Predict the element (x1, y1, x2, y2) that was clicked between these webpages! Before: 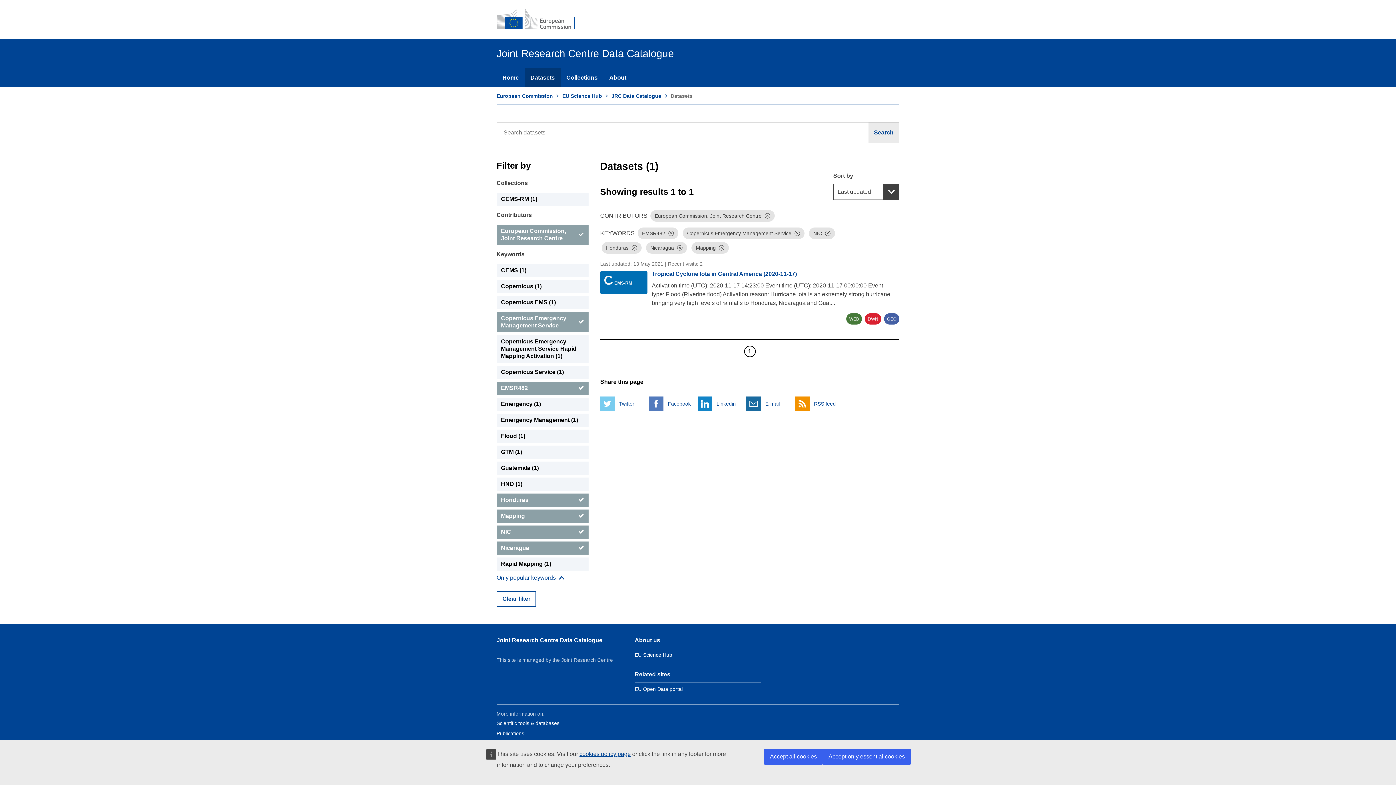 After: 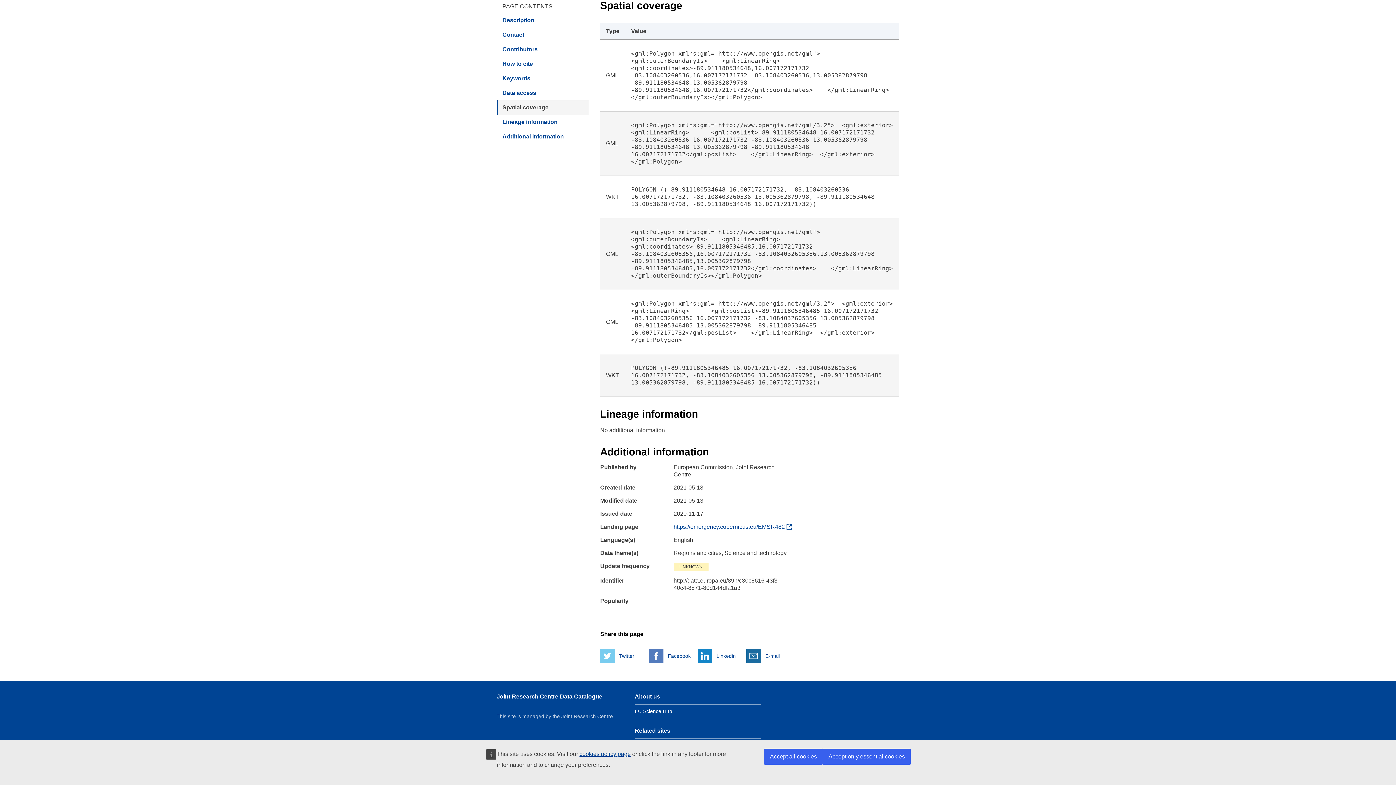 Action: label: GEO bbox: (884, 313, 899, 324)